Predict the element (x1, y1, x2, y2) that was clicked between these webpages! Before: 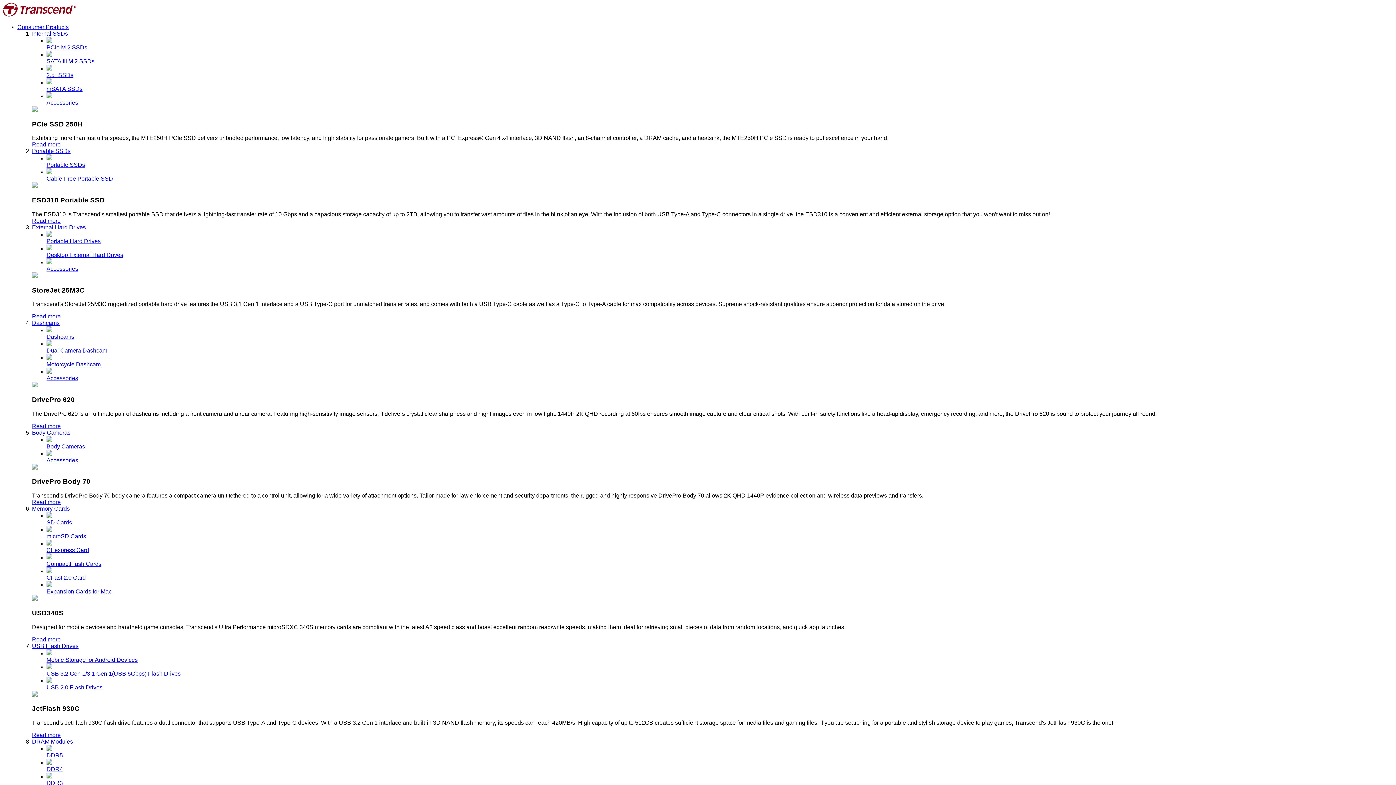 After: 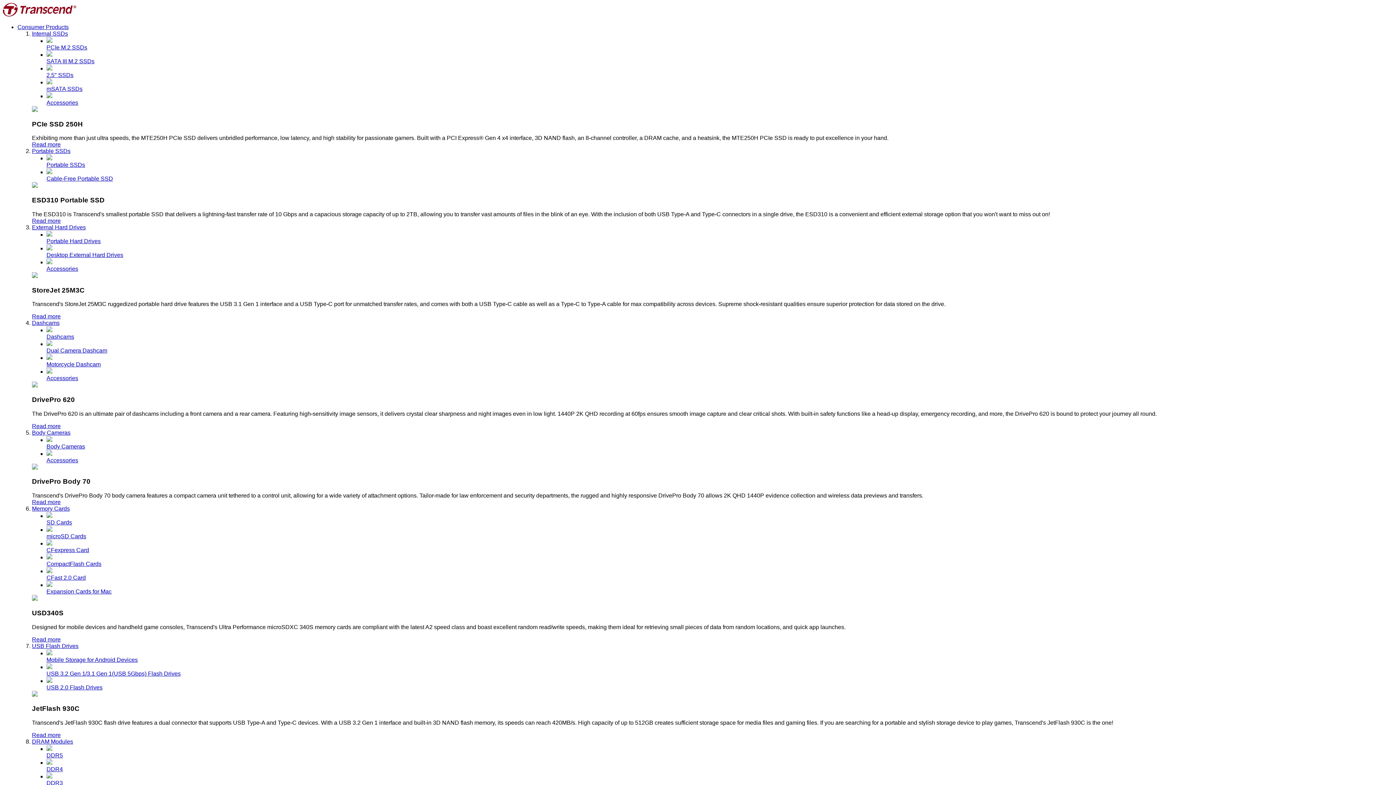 Action: label: USB Flash Drives bbox: (32, 643, 78, 649)